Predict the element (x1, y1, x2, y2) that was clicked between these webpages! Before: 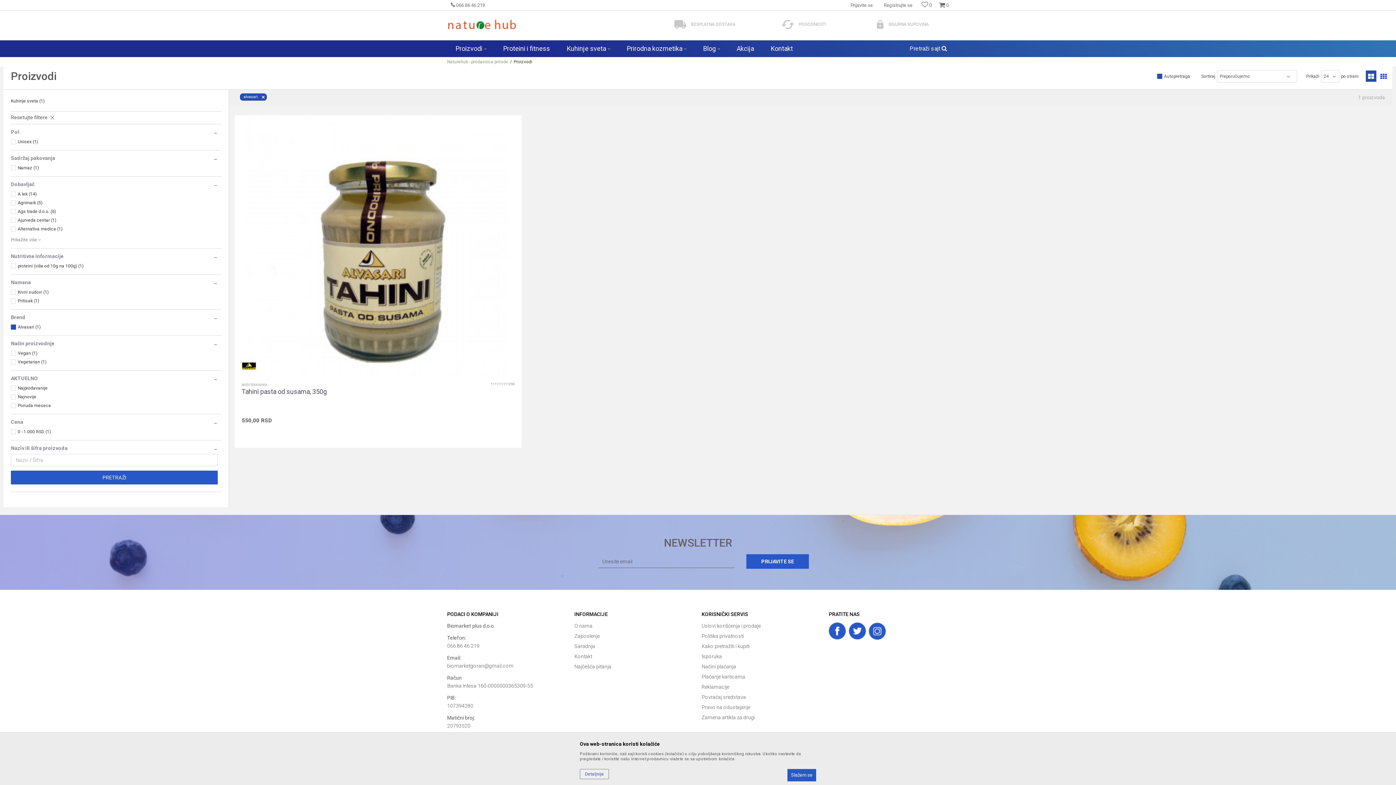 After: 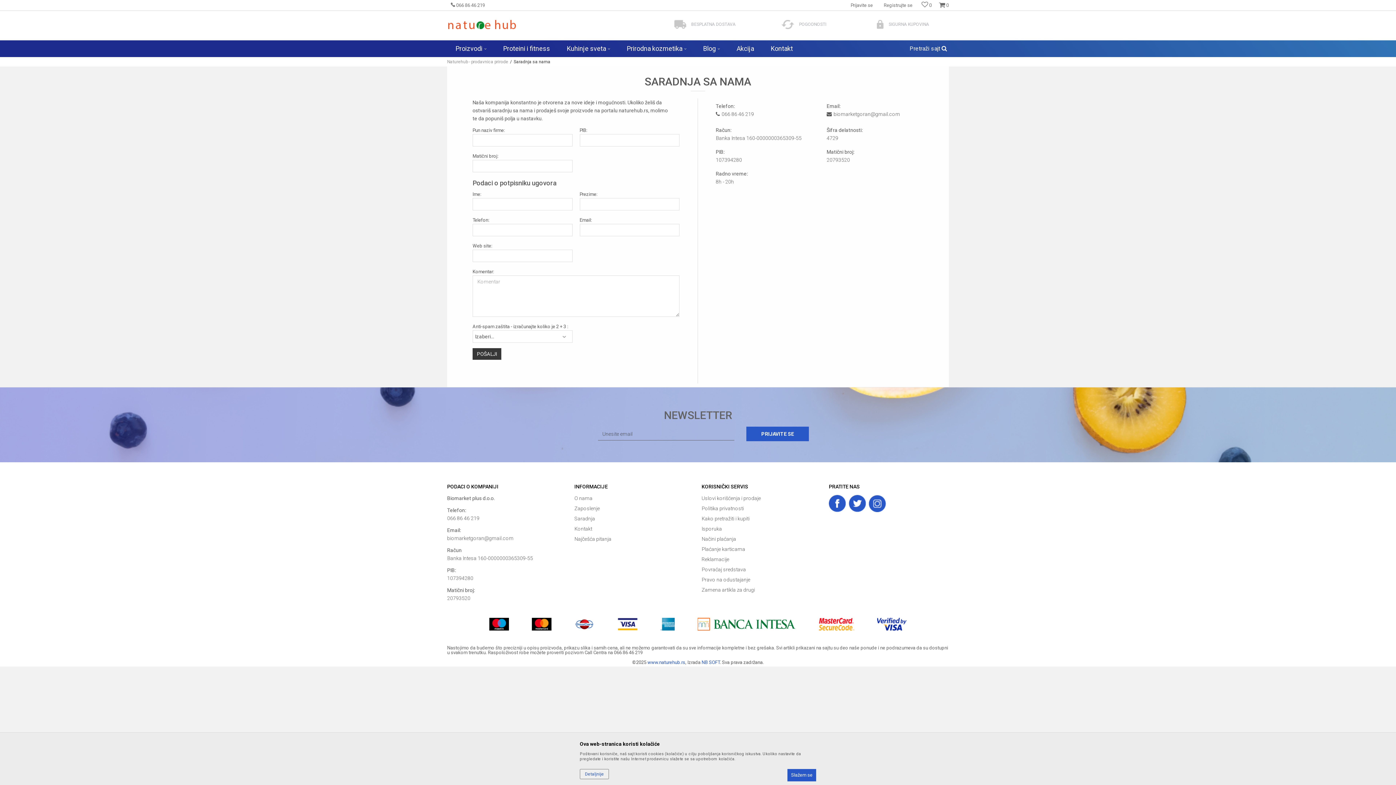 Action: bbox: (574, 642, 694, 650) label: Saradnja